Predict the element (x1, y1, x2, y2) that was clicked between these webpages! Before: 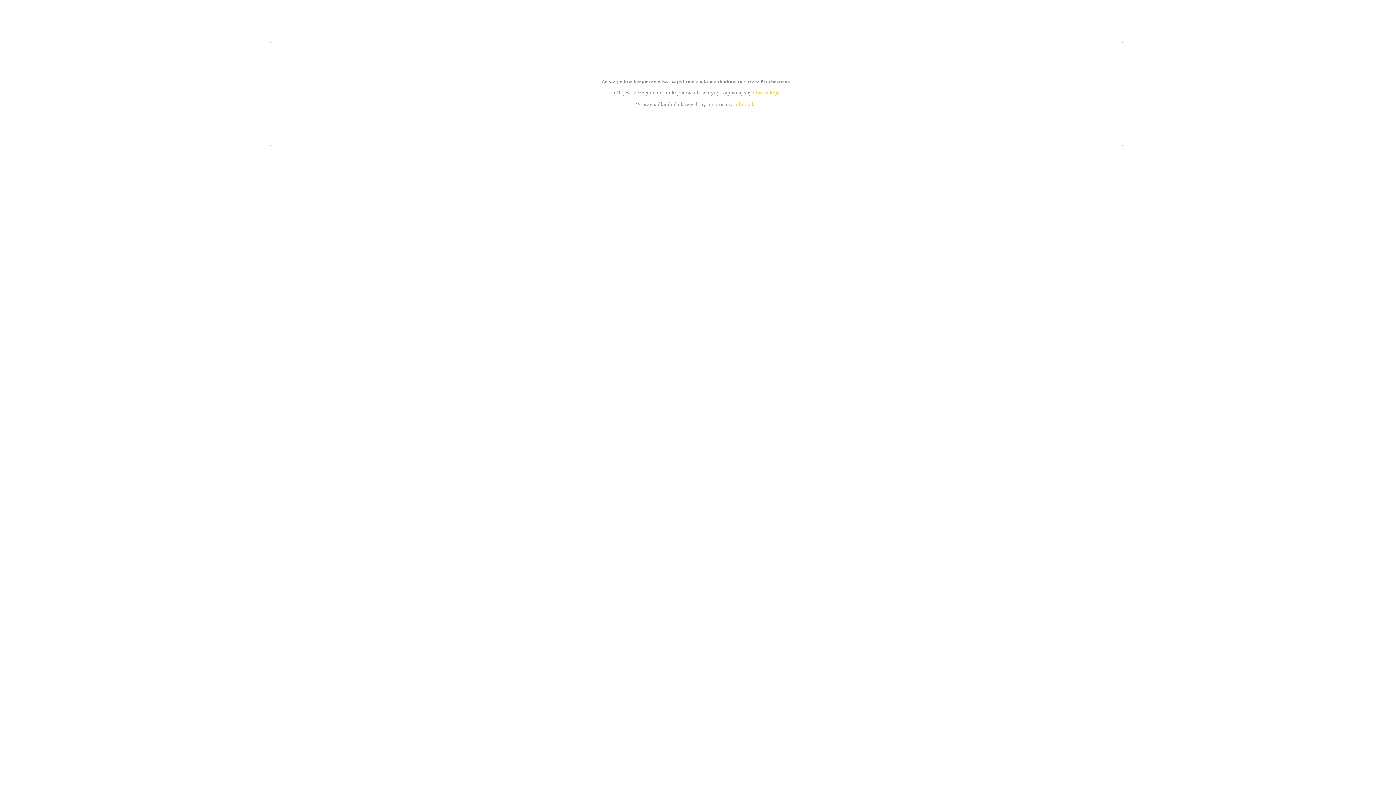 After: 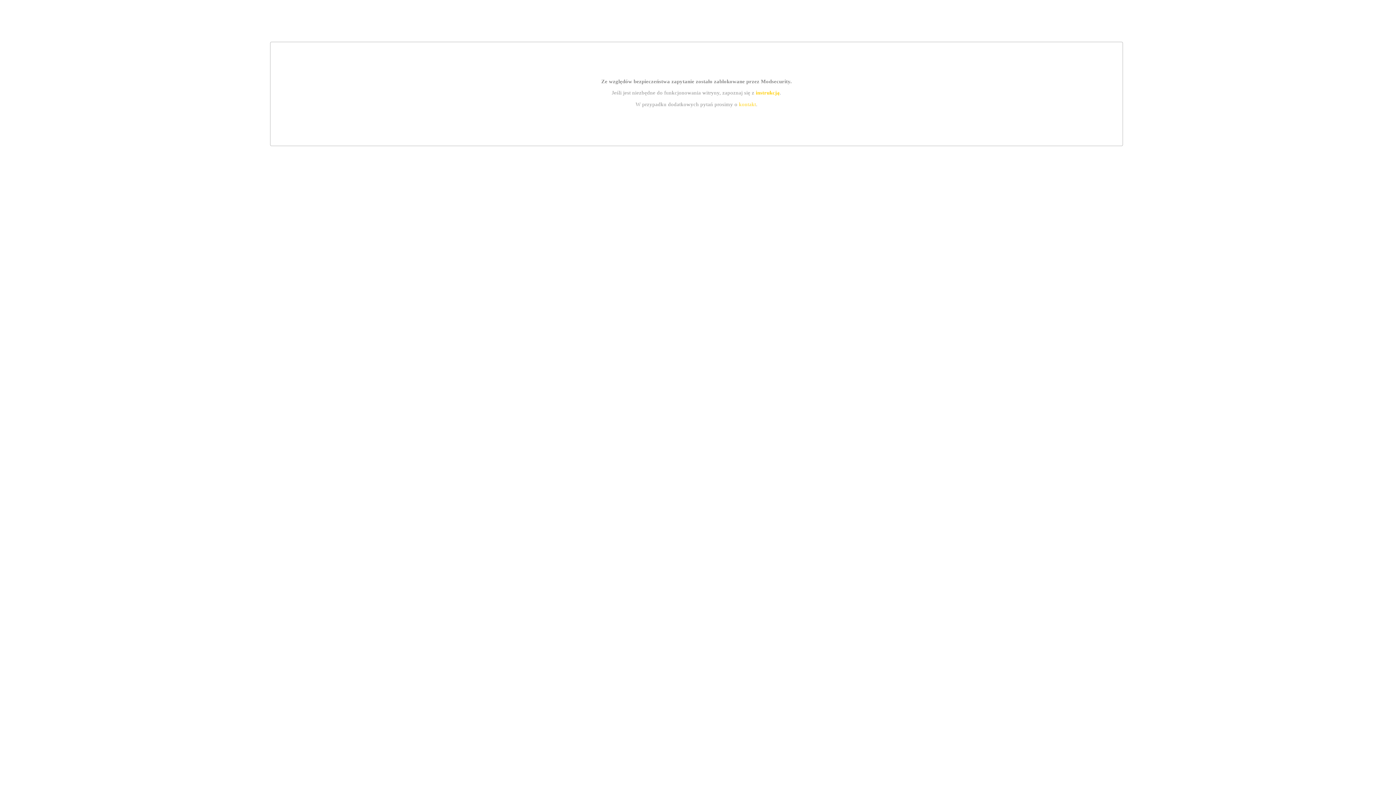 Action: label: kontakt bbox: (739, 101, 756, 107)